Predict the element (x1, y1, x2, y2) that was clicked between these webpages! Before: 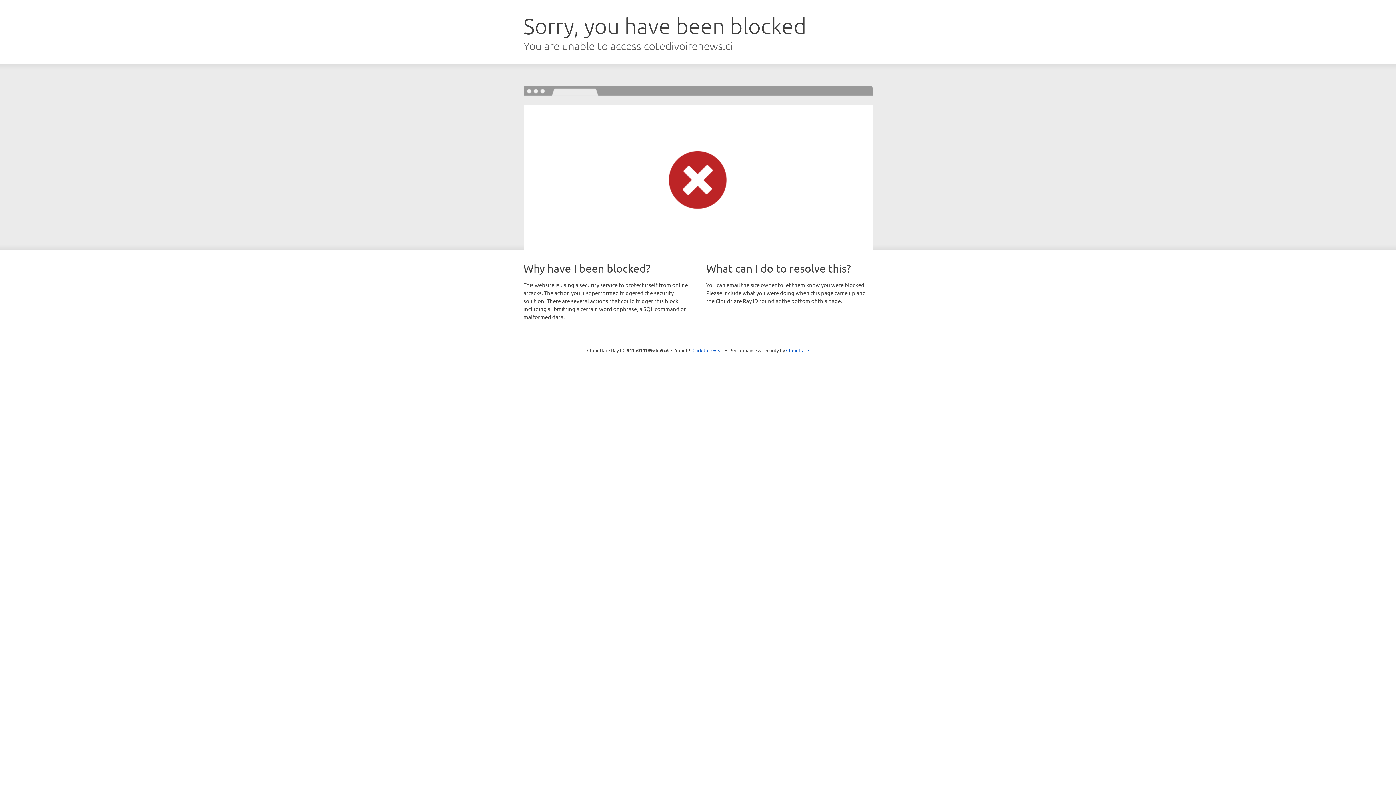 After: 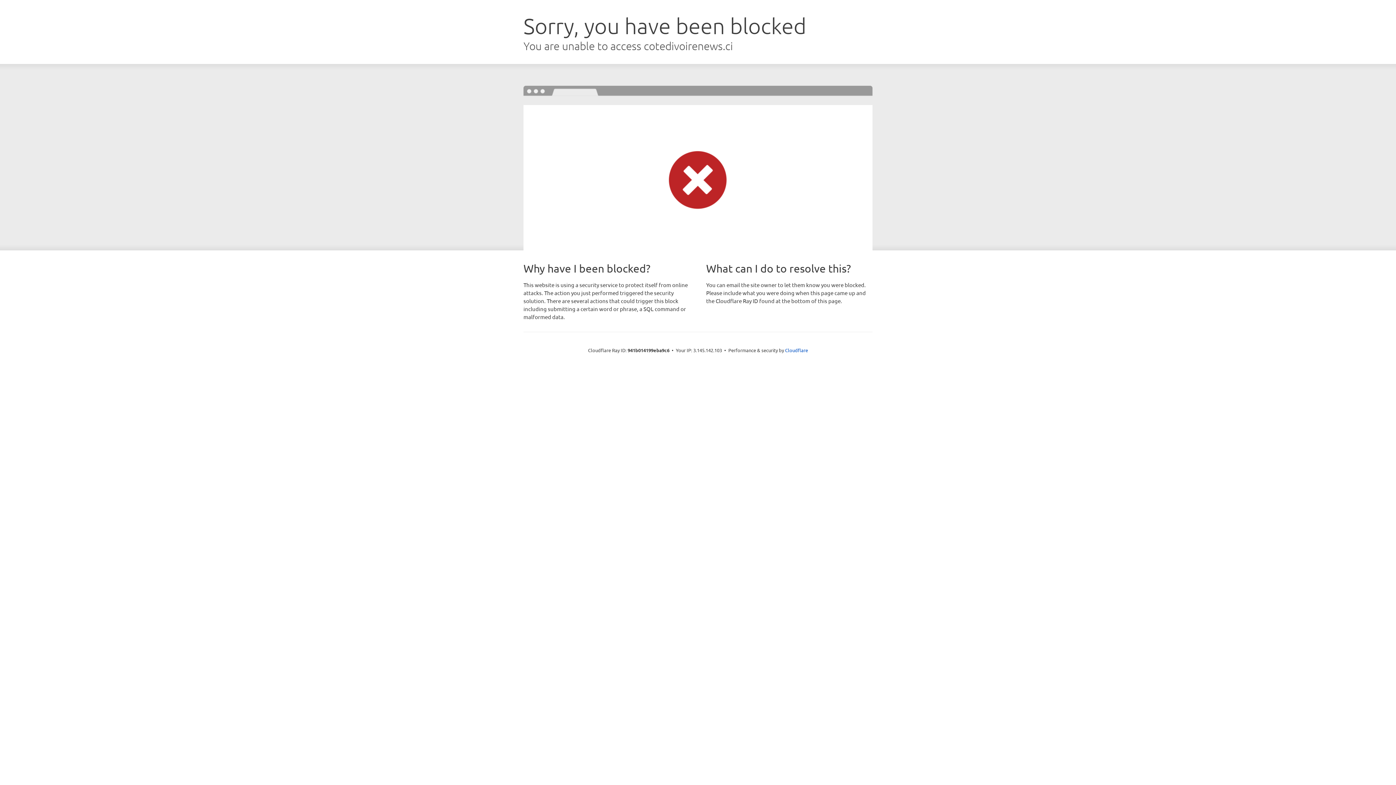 Action: label: Click to reveal bbox: (692, 346, 723, 353)